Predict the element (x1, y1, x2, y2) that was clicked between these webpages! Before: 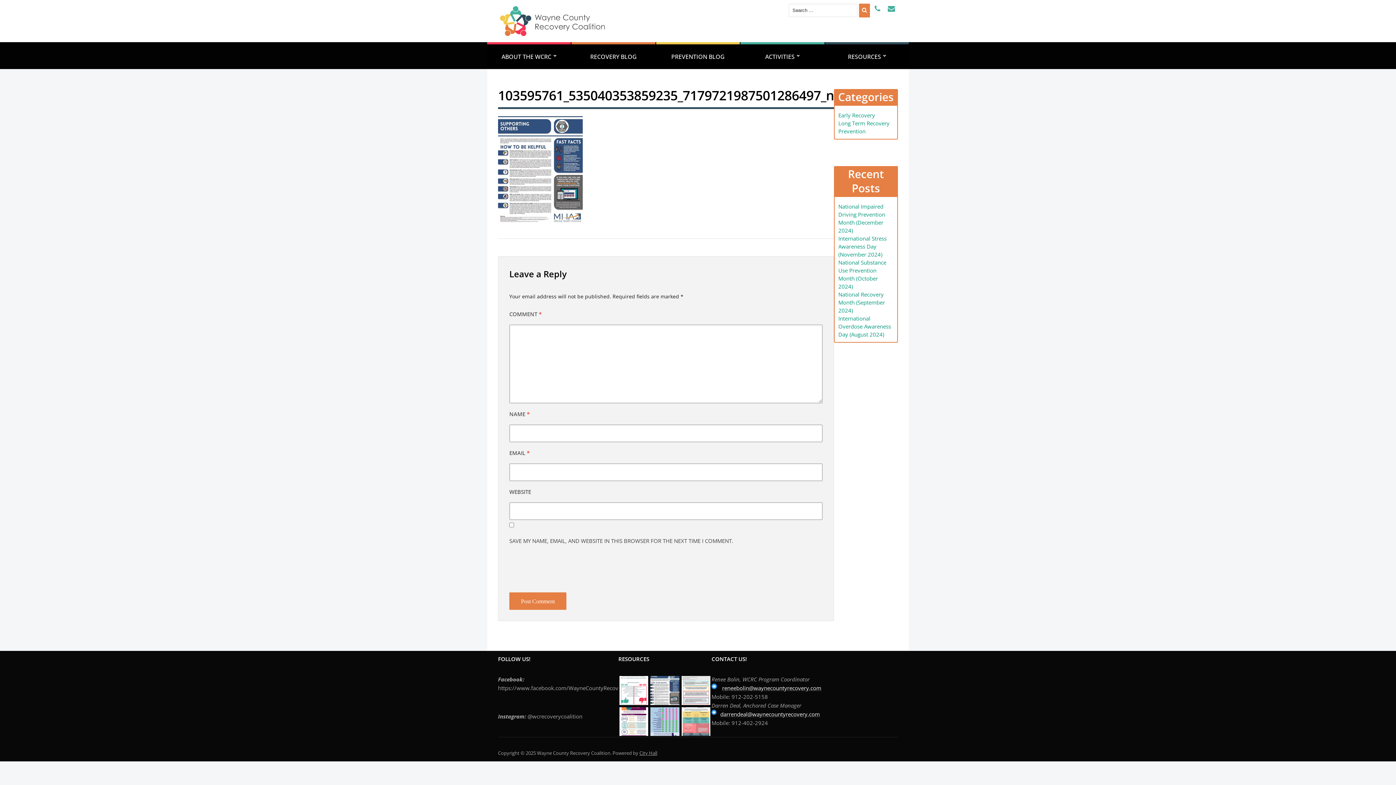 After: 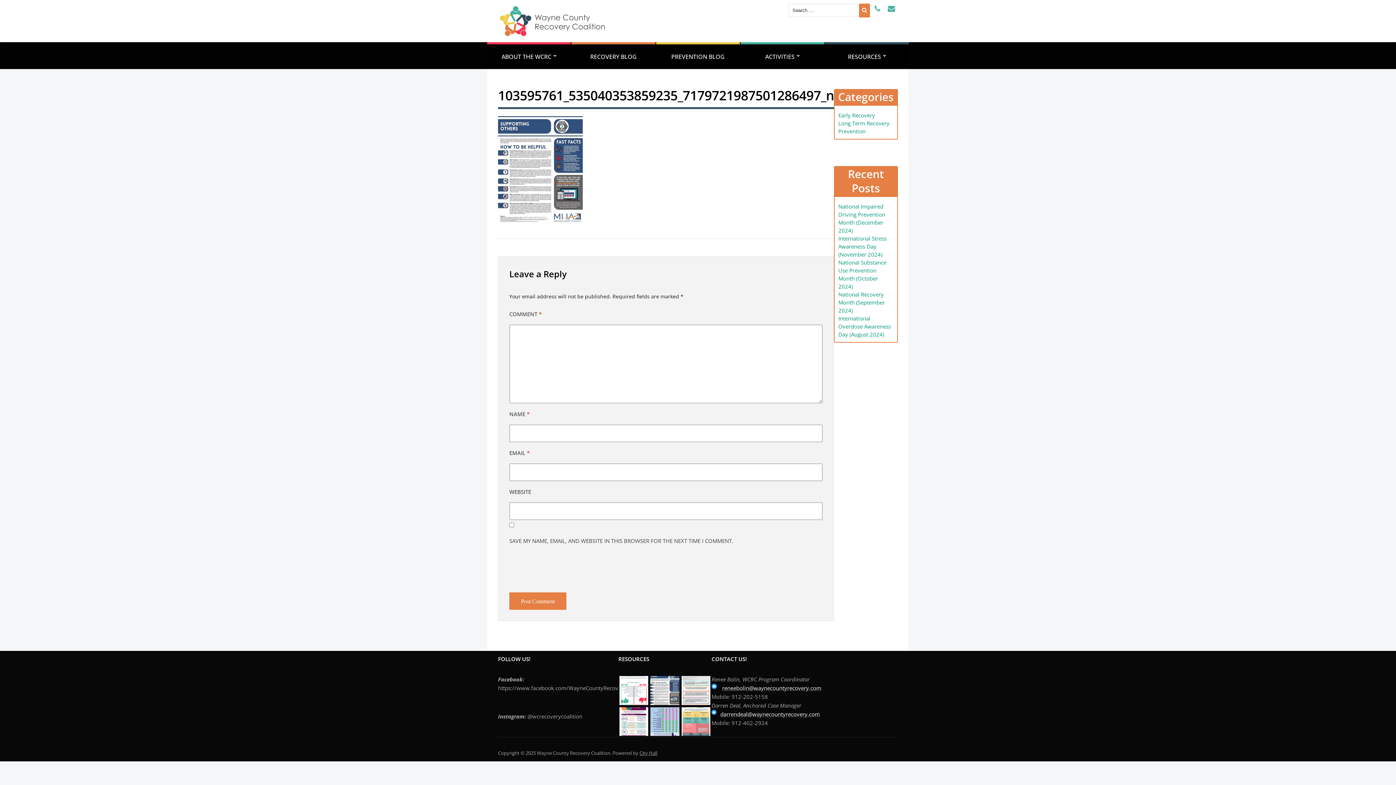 Action: bbox: (650, 686, 679, 693)